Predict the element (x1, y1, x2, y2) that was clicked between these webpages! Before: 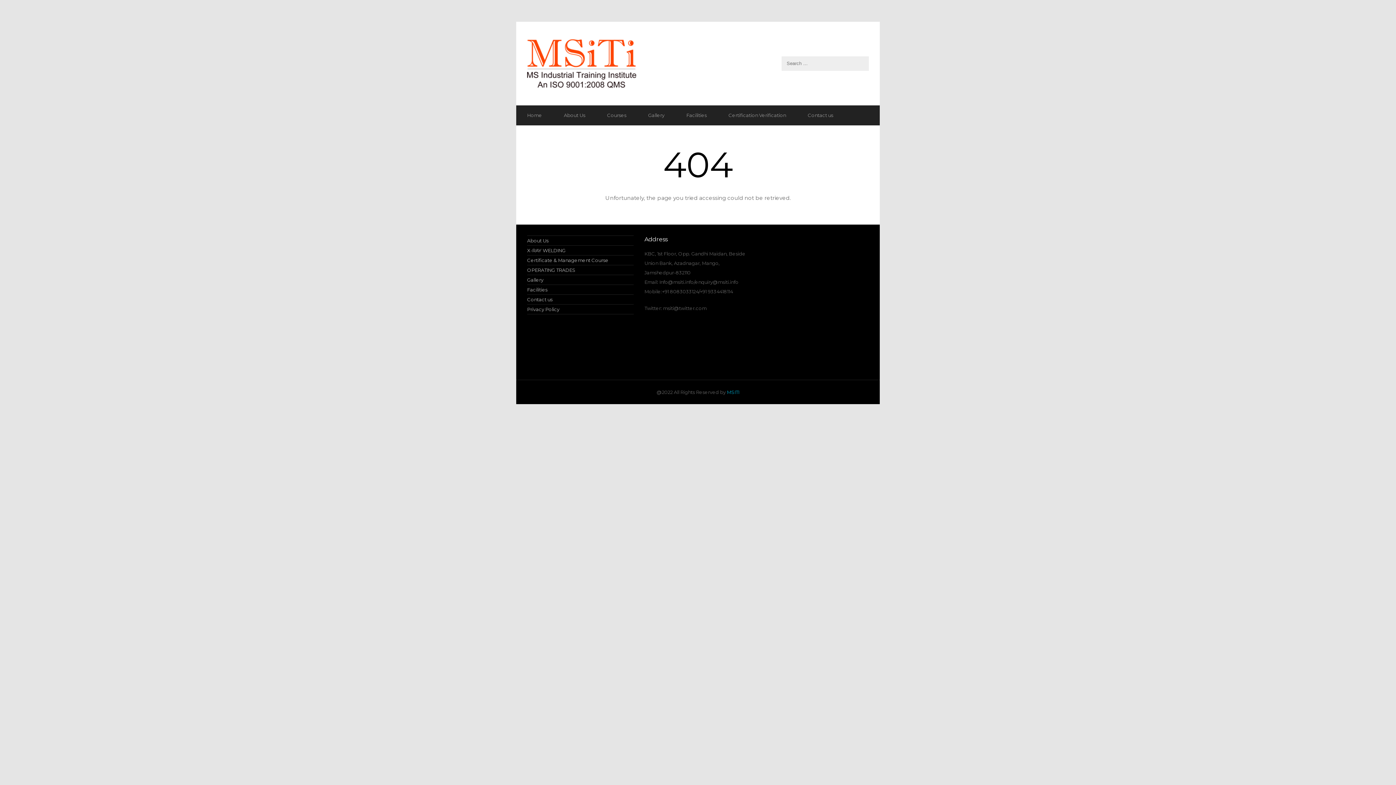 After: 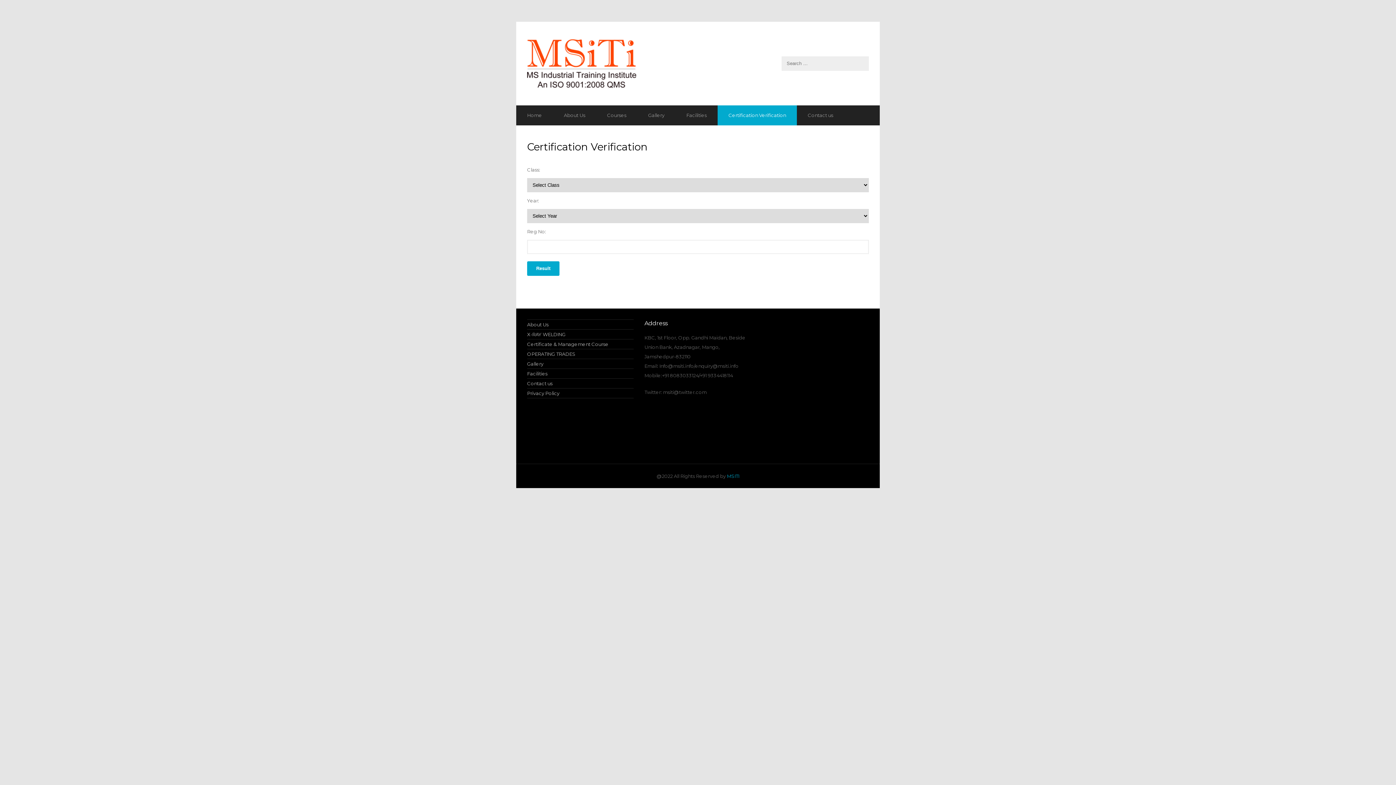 Action: bbox: (717, 105, 797, 125) label: Certification Verification